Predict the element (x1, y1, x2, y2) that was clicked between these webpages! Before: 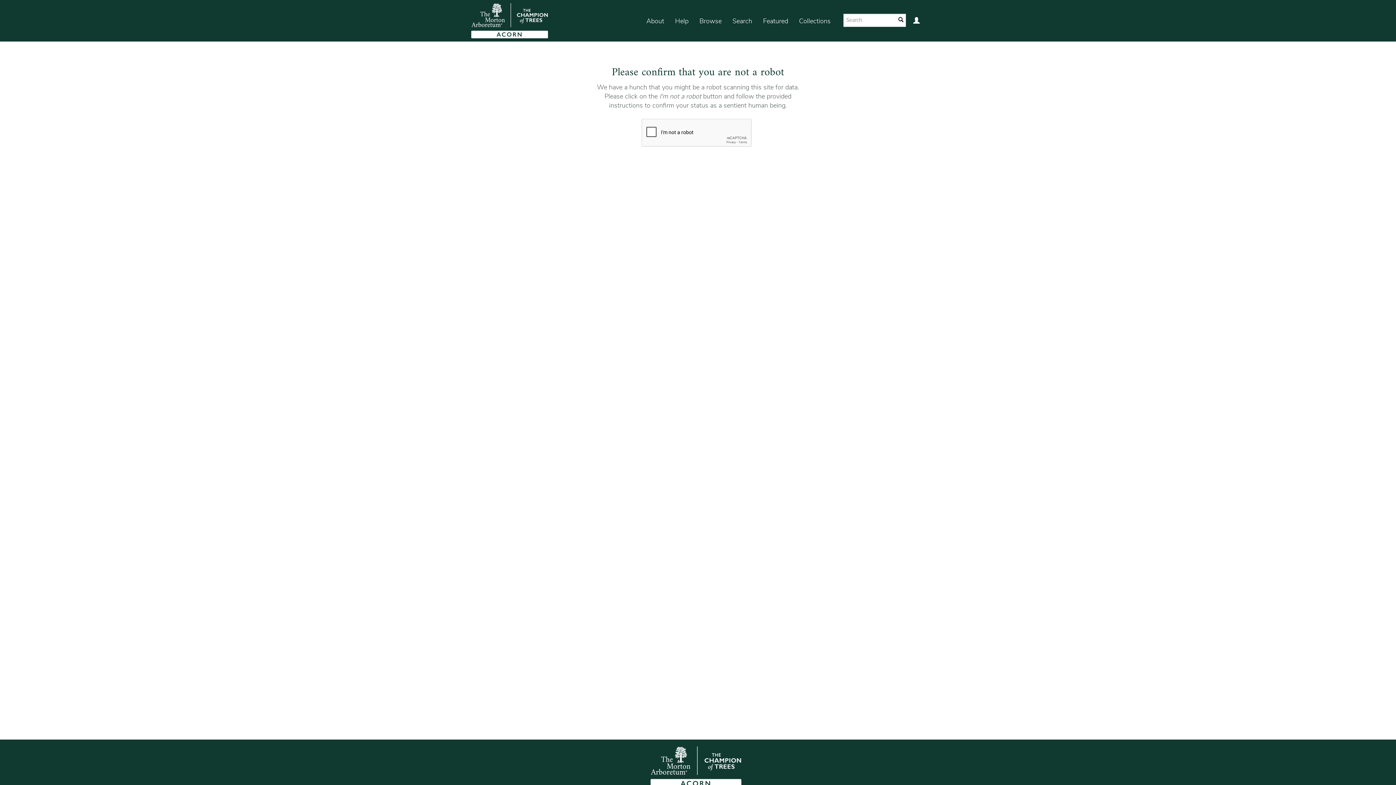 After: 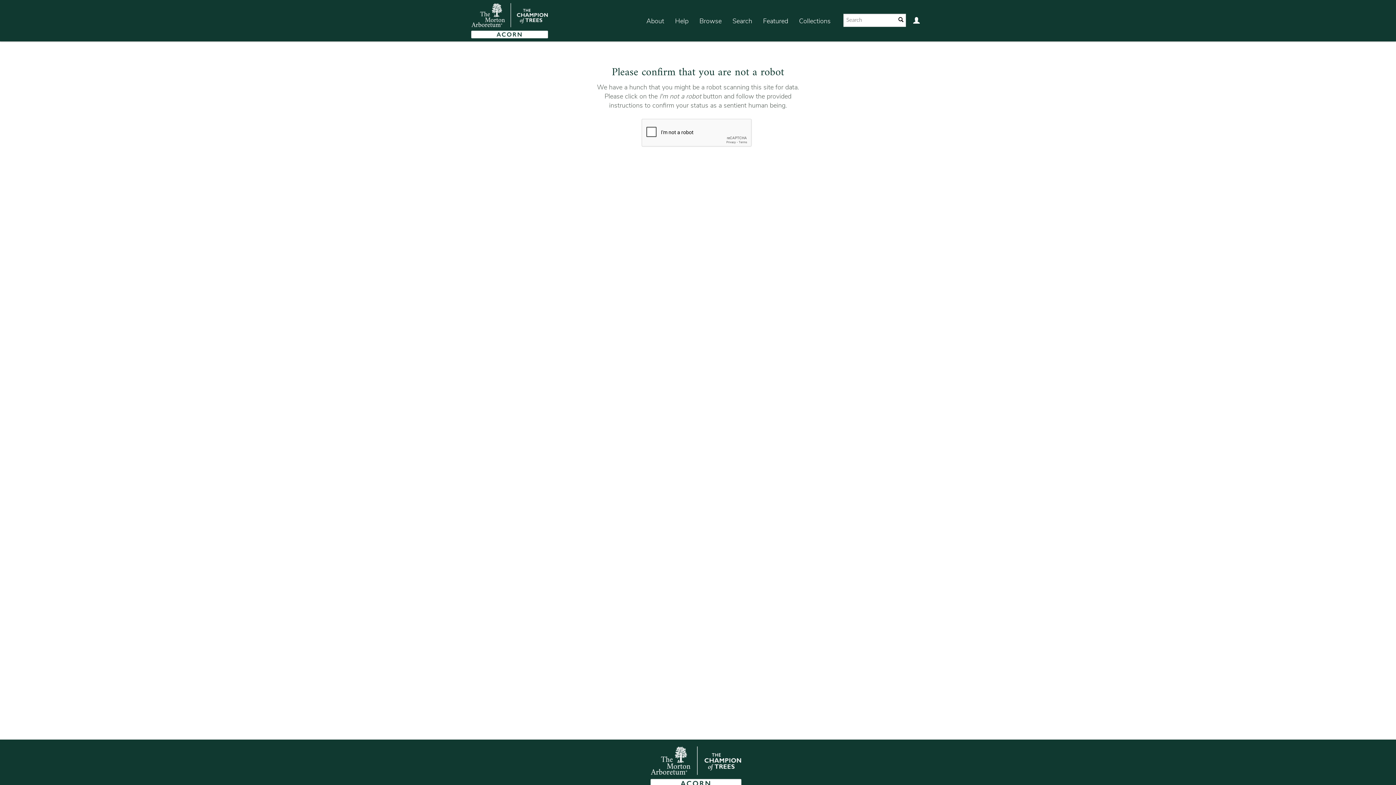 Action: label: About bbox: (641, 7, 669, 35)